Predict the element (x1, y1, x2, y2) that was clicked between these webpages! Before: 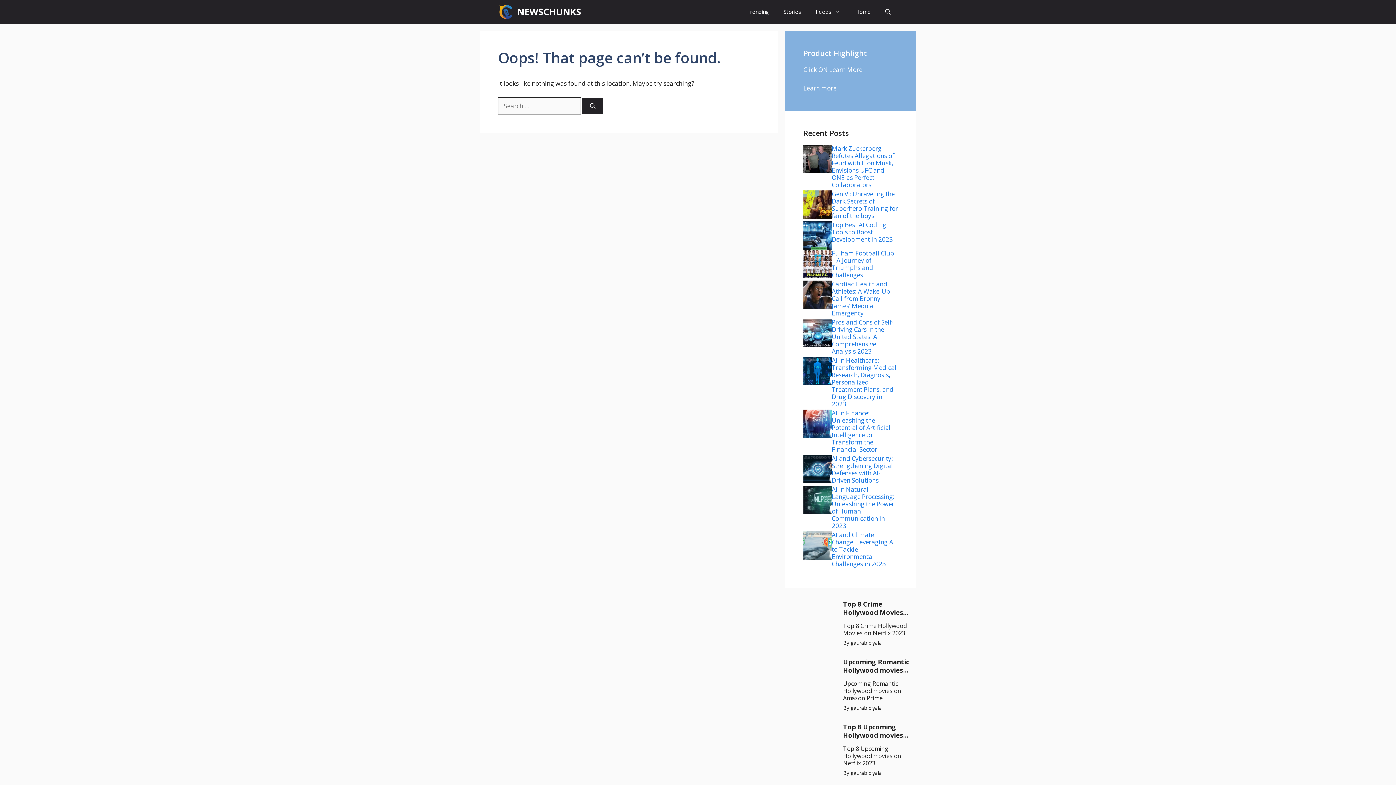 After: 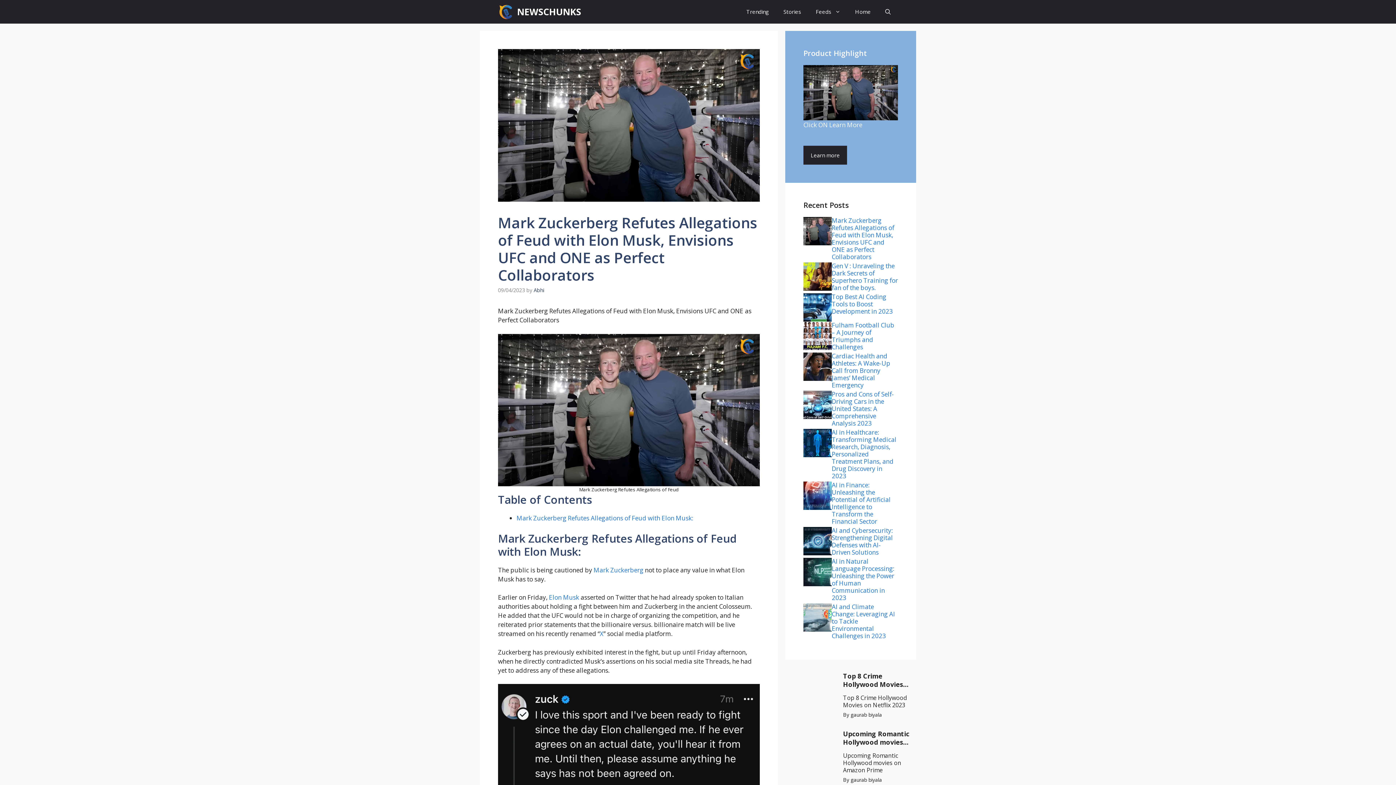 Action: label: Mark Zuckerberg Refutes Allegations of Feud with Elon Musk, Envisions UFC and ONE as Perfect Collaborators bbox: (832, 144, 894, 188)